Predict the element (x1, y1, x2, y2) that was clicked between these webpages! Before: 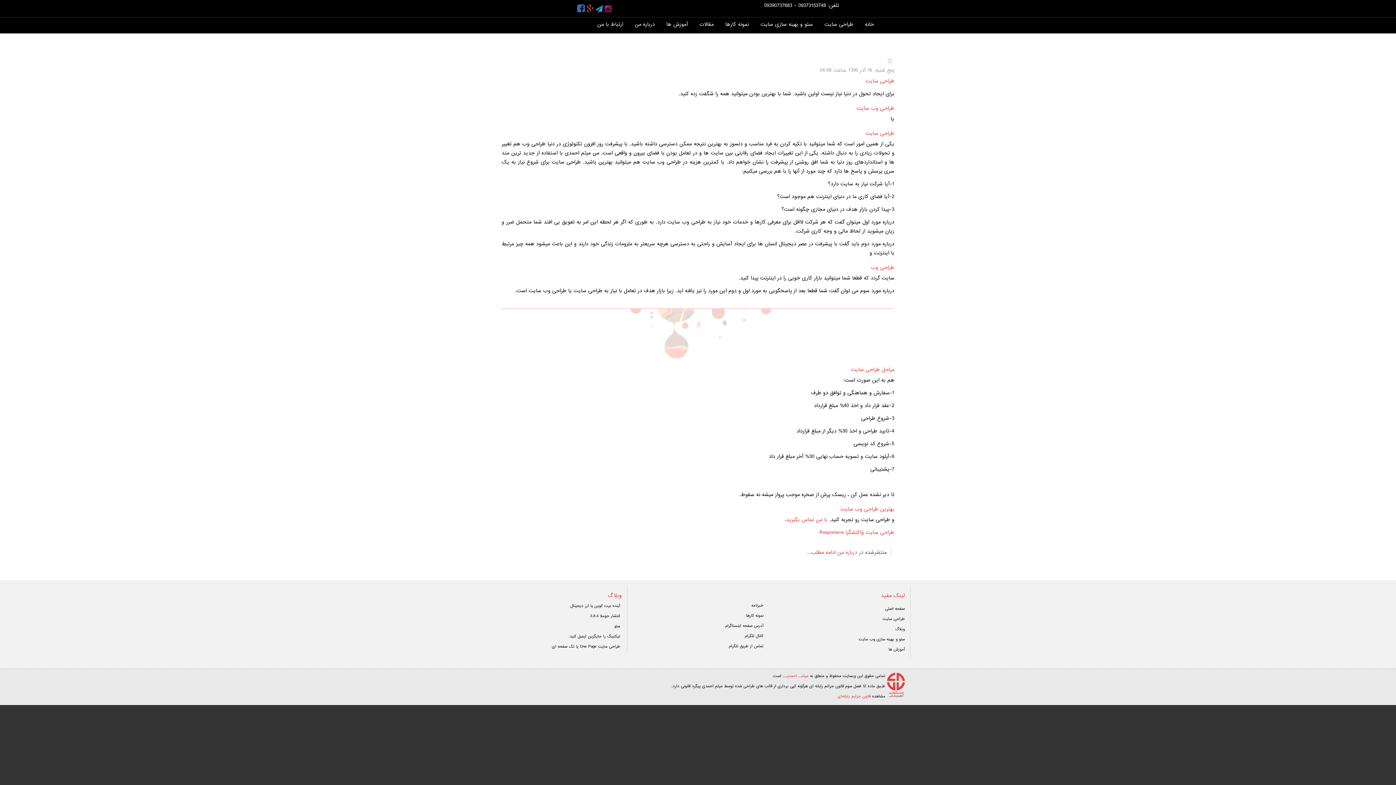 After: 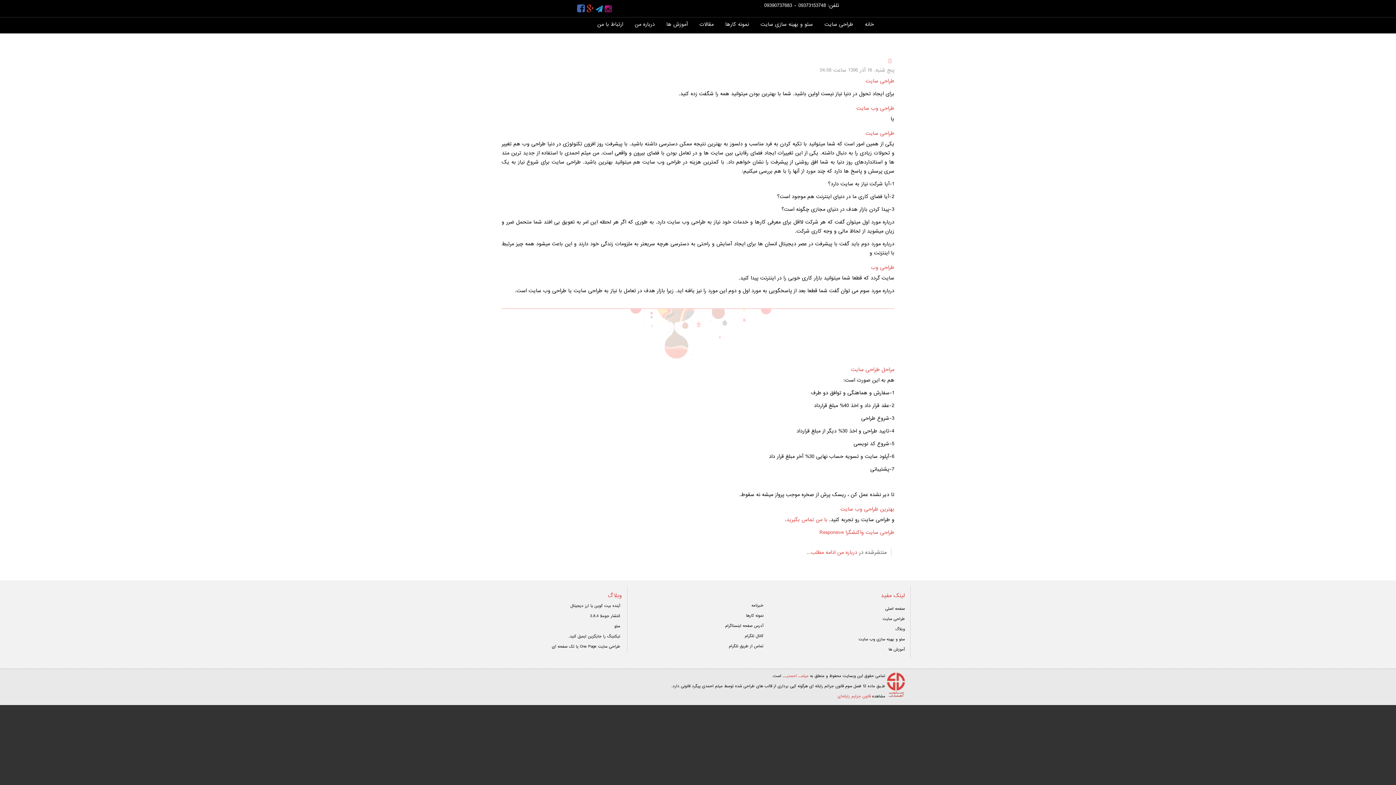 Action: bbox: (604, 6, 611, 14)